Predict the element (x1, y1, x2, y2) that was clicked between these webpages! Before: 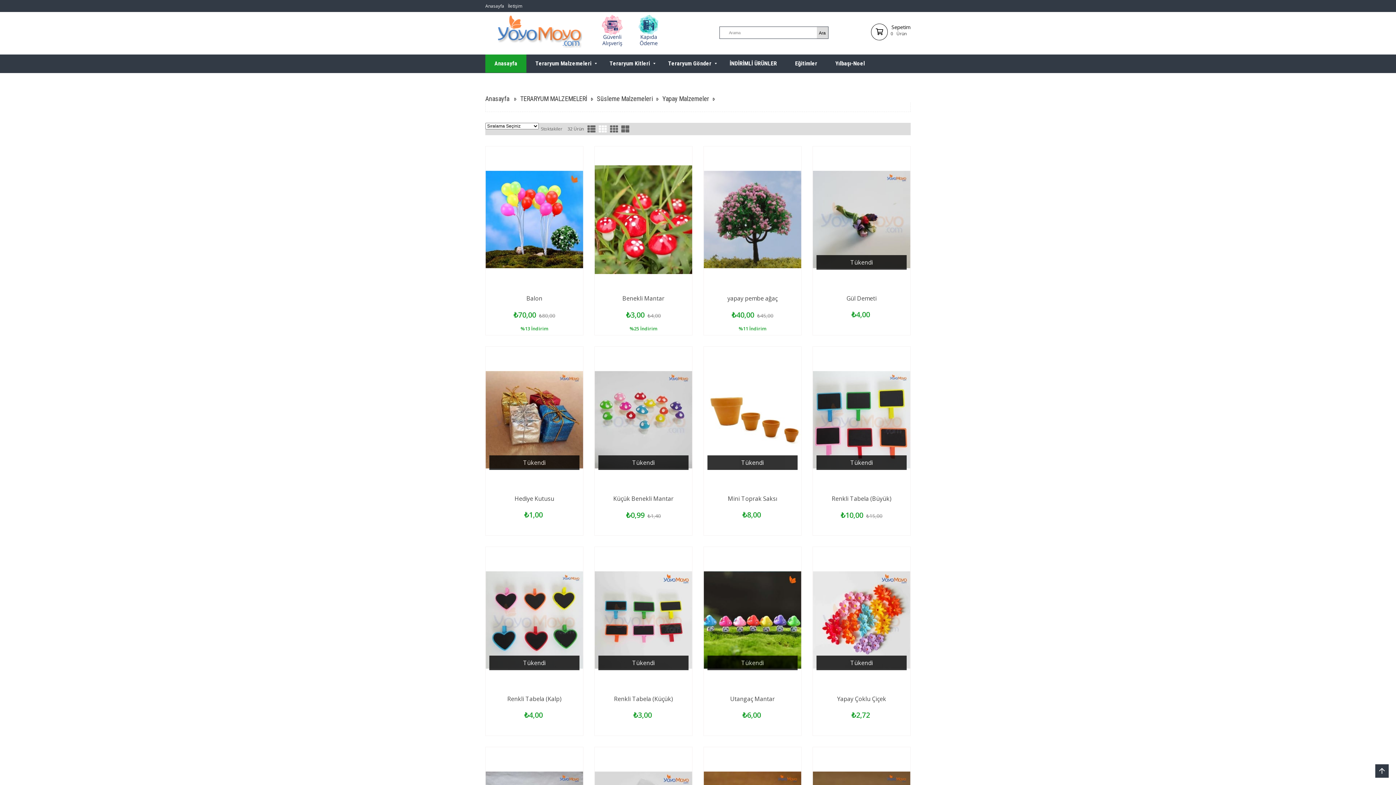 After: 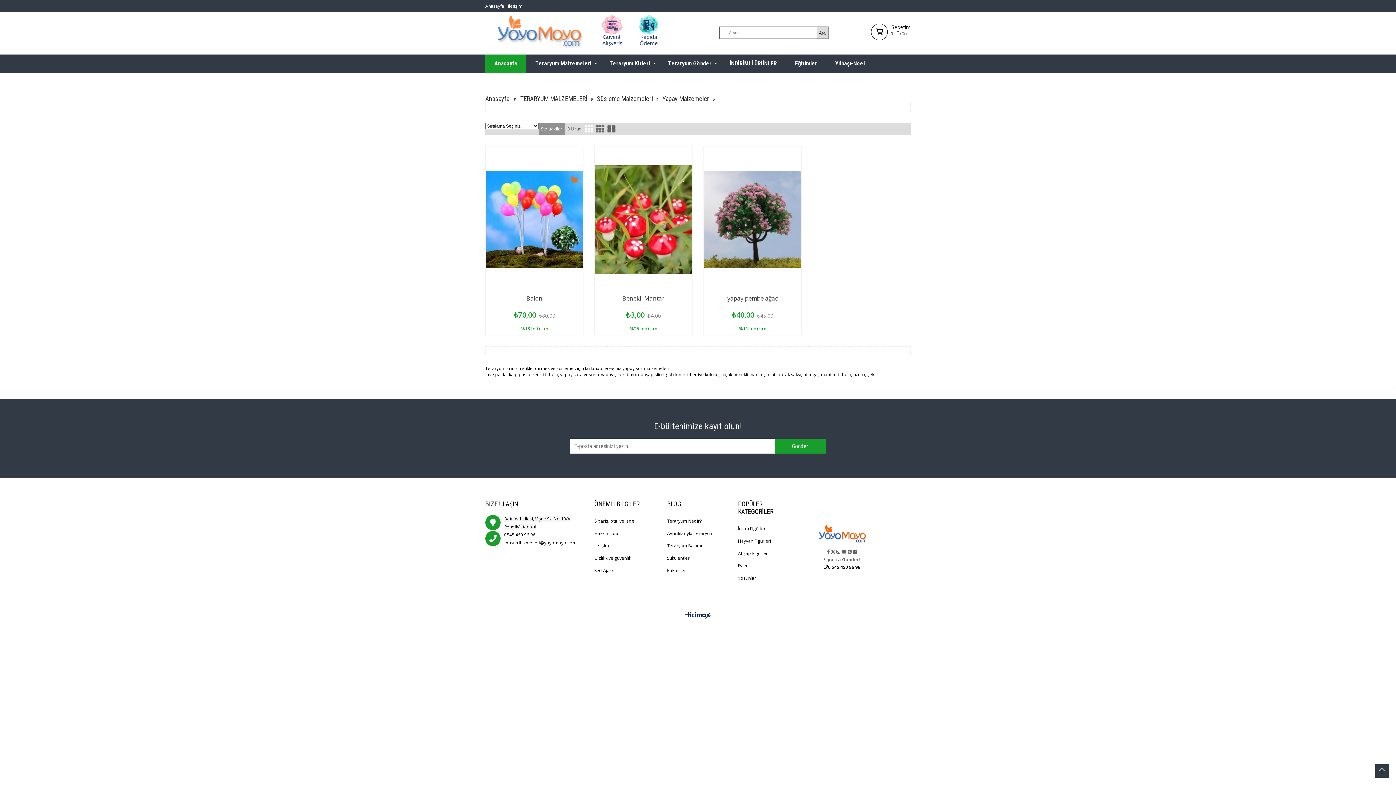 Action: label: Stoktakiler bbox: (538, 122, 564, 135)